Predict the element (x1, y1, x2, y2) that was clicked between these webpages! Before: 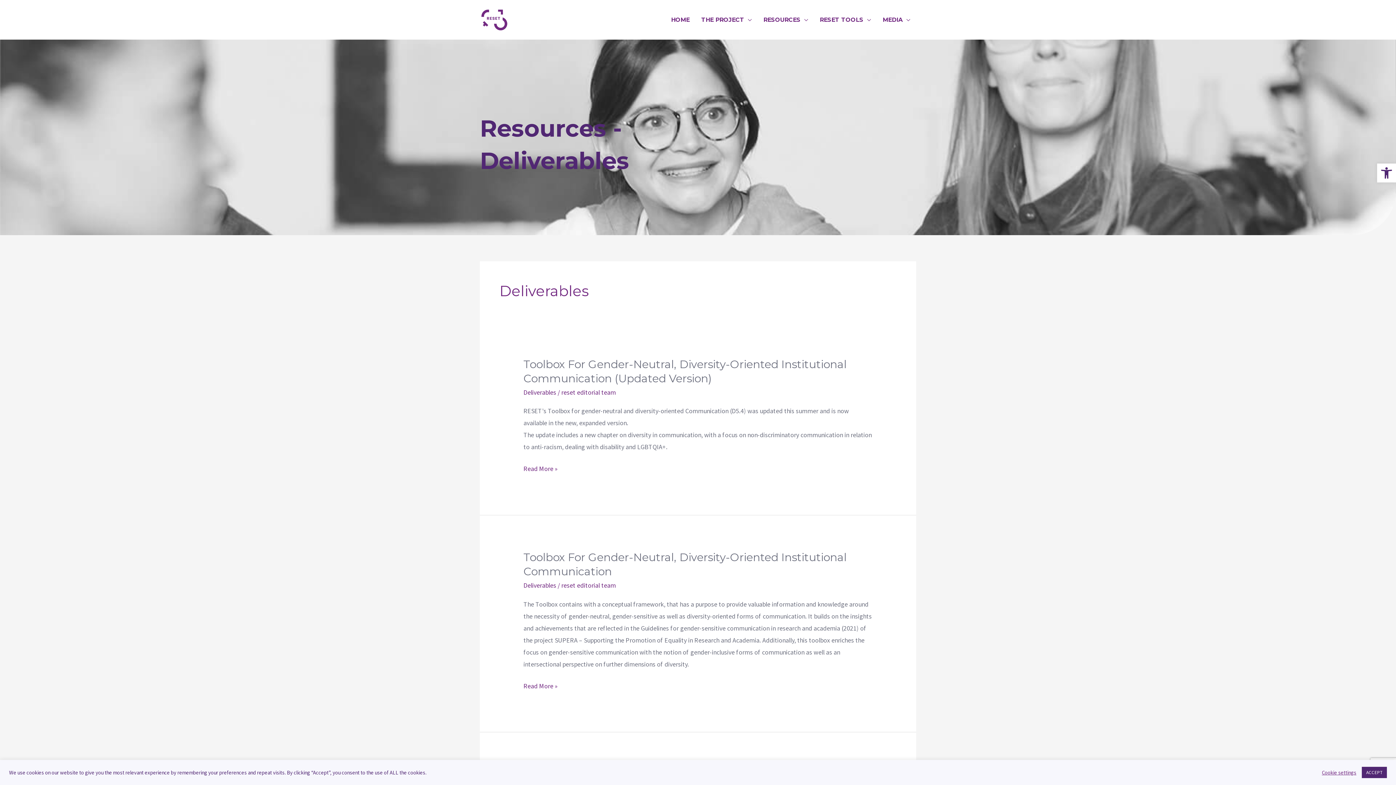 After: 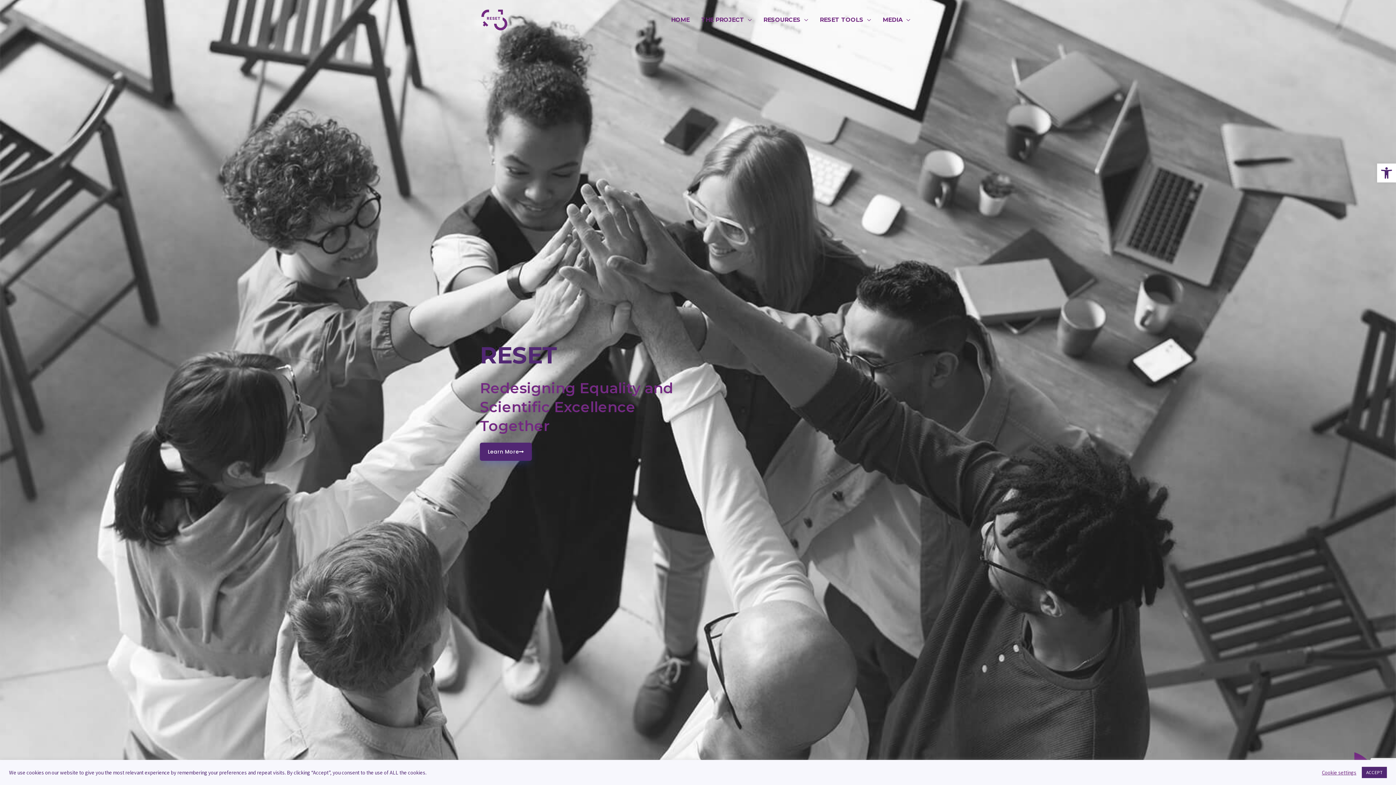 Action: bbox: (665, 7, 695, 32) label: HOME